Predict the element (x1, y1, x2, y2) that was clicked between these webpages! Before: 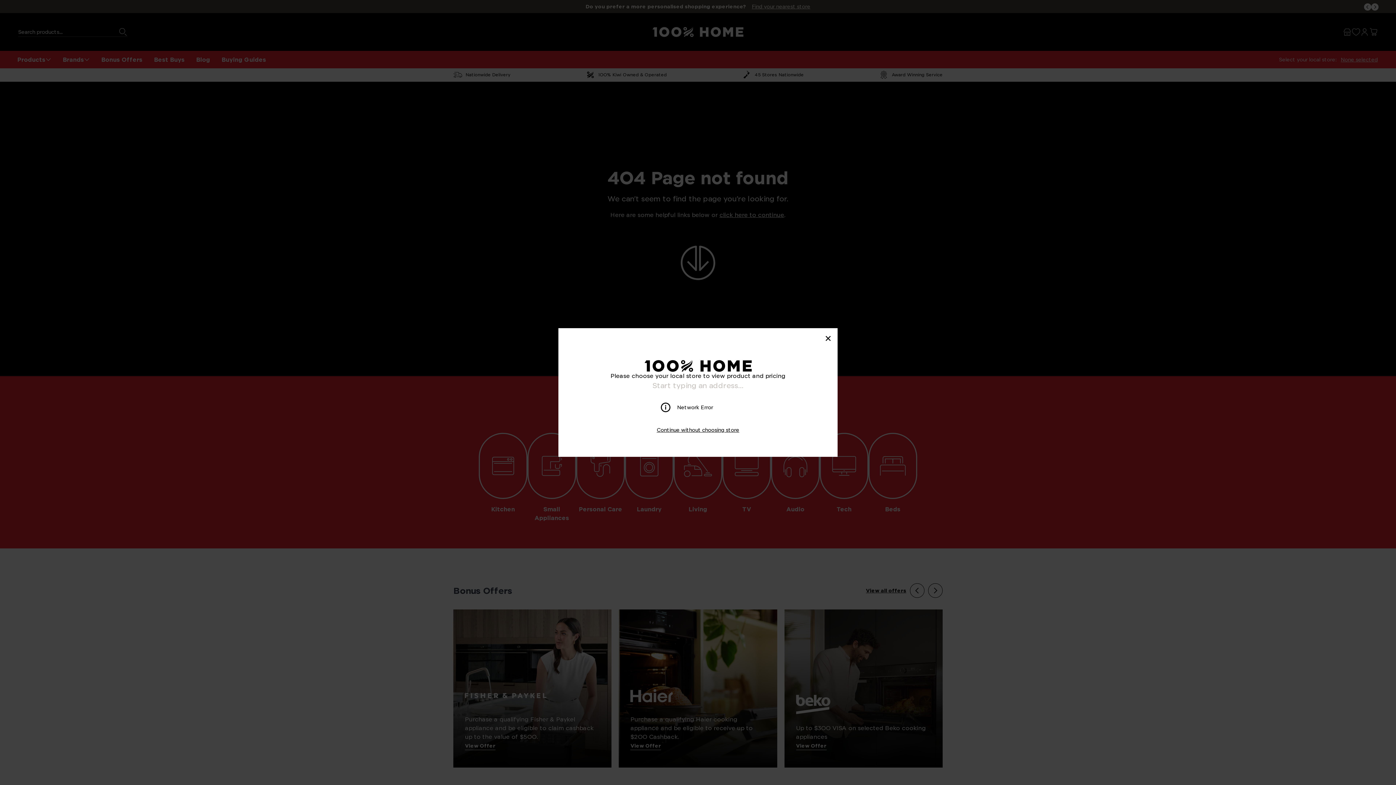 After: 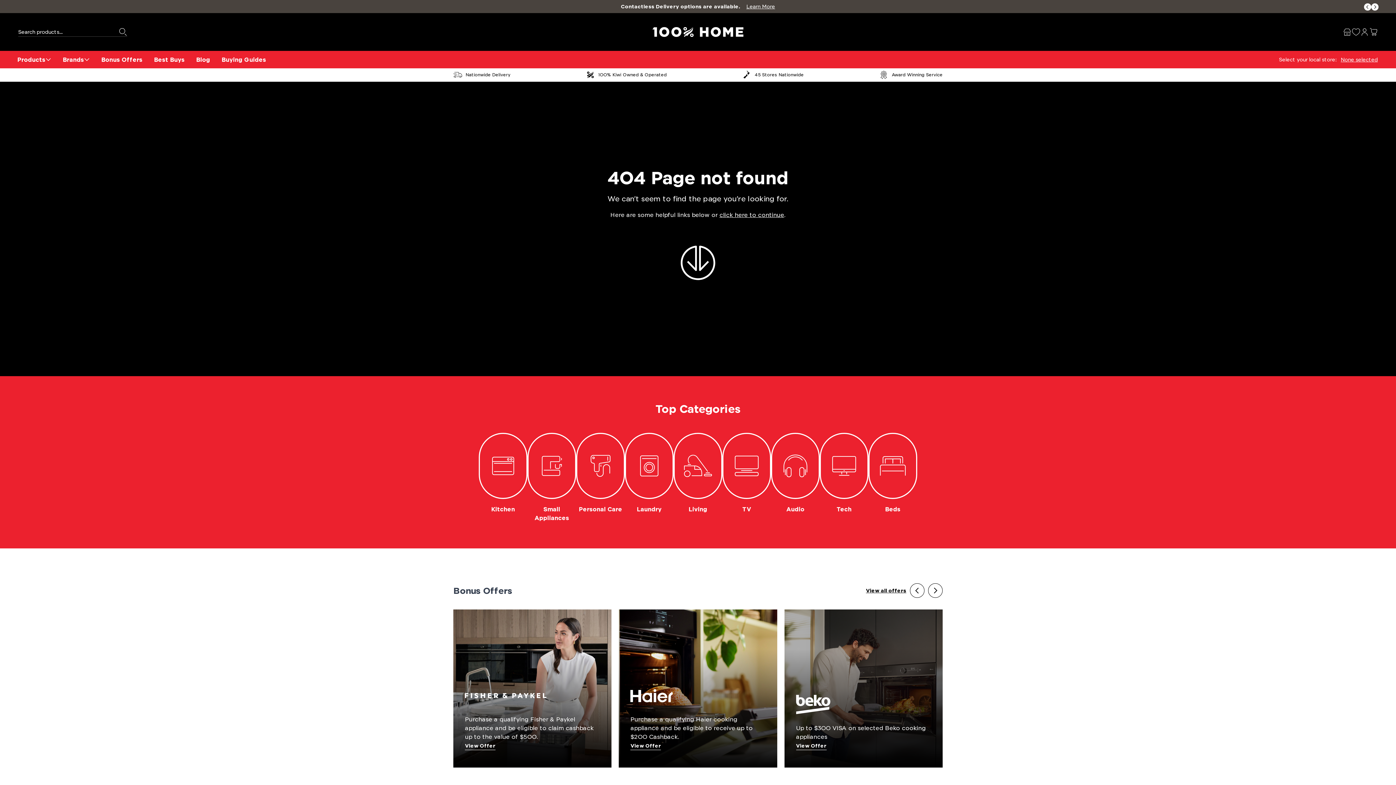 Action: label: Close modal bbox: (824, 332, 832, 344)